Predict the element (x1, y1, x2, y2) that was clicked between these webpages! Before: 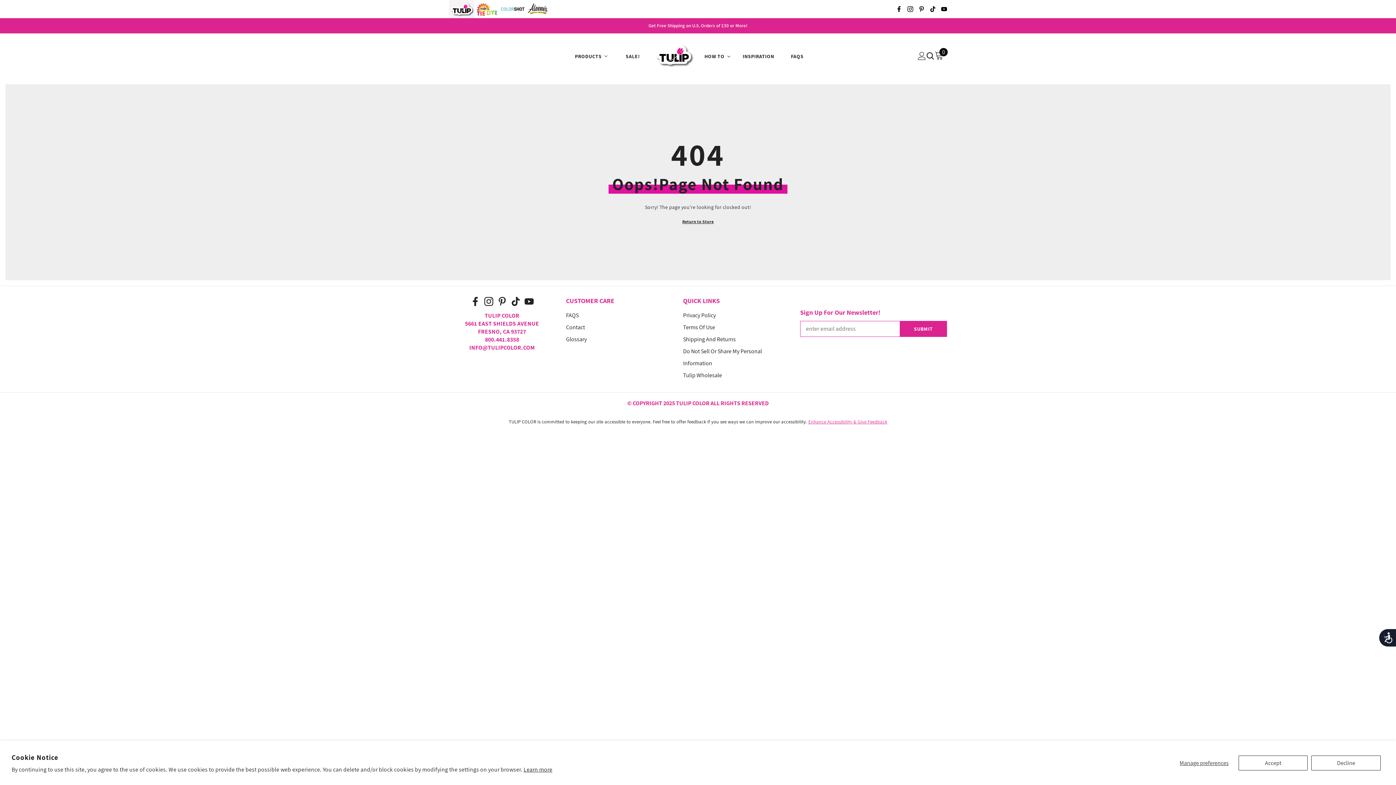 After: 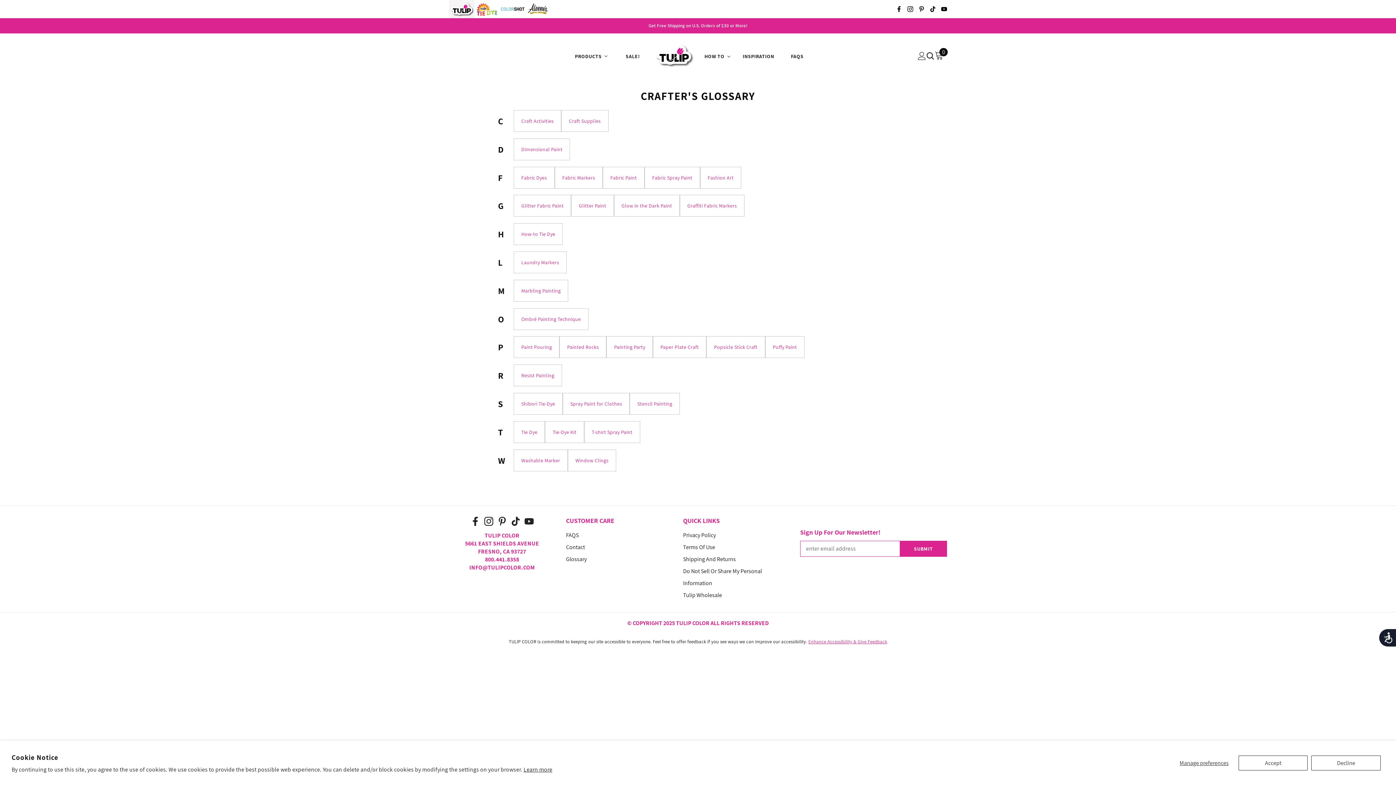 Action: bbox: (566, 333, 586, 345) label: Glossary